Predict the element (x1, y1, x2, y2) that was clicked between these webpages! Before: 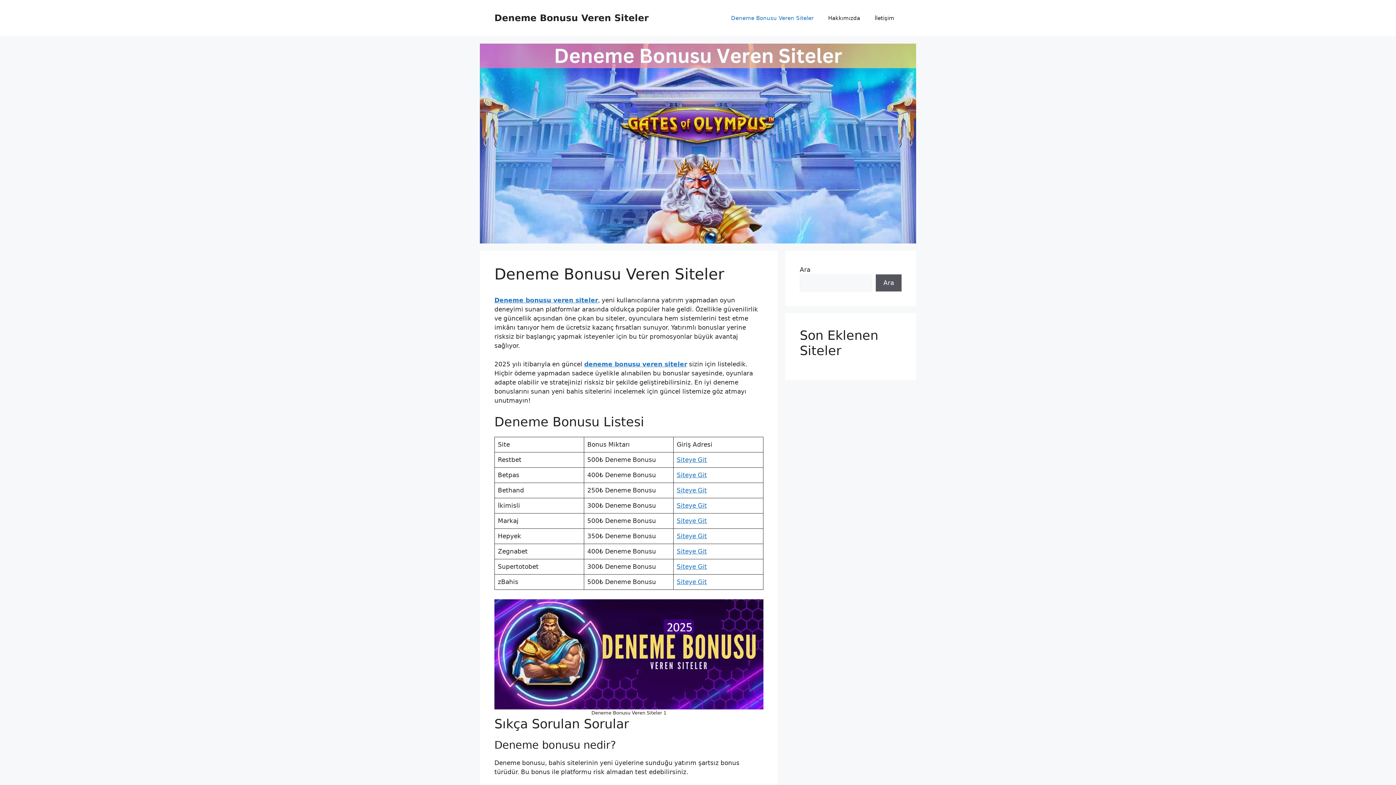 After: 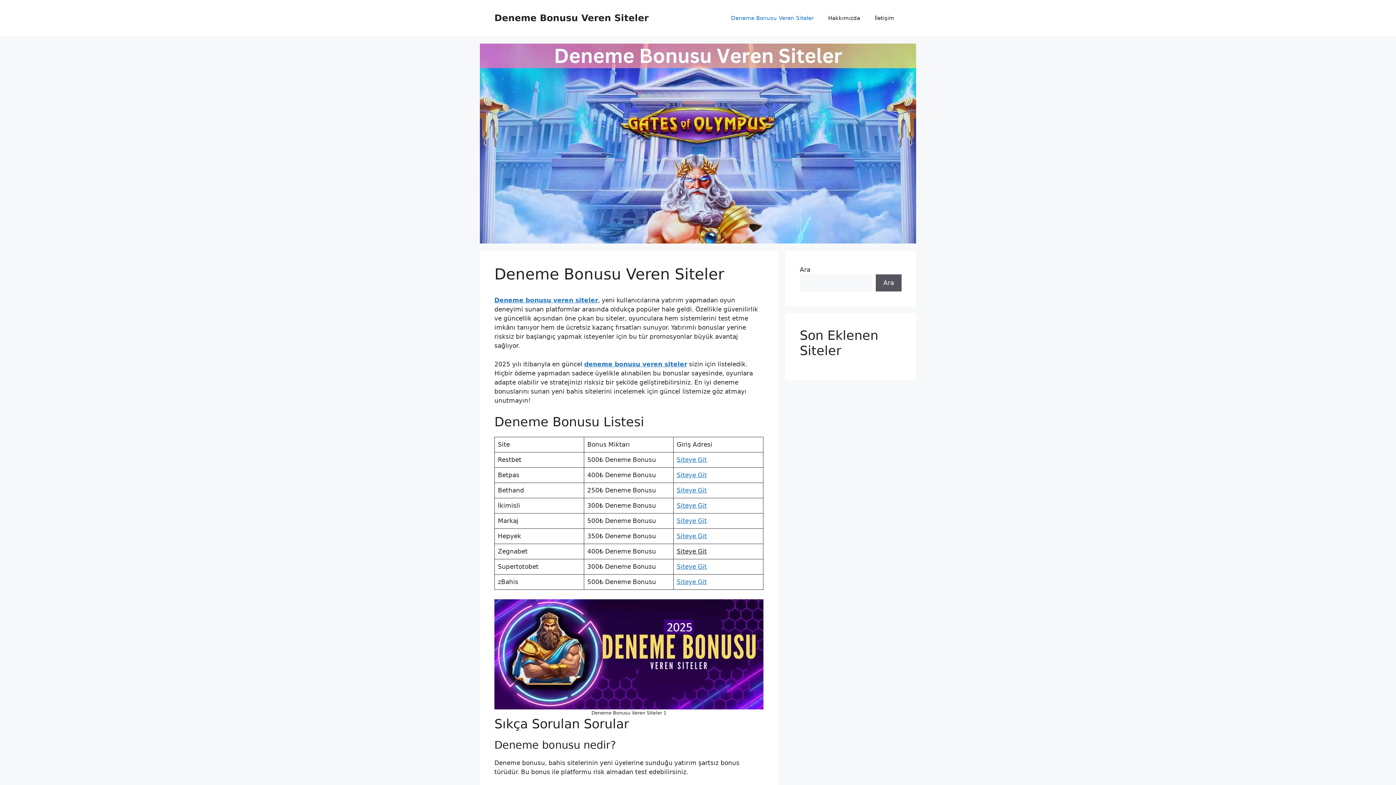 Action: label: Siteye Git bbox: (676, 548, 707, 555)